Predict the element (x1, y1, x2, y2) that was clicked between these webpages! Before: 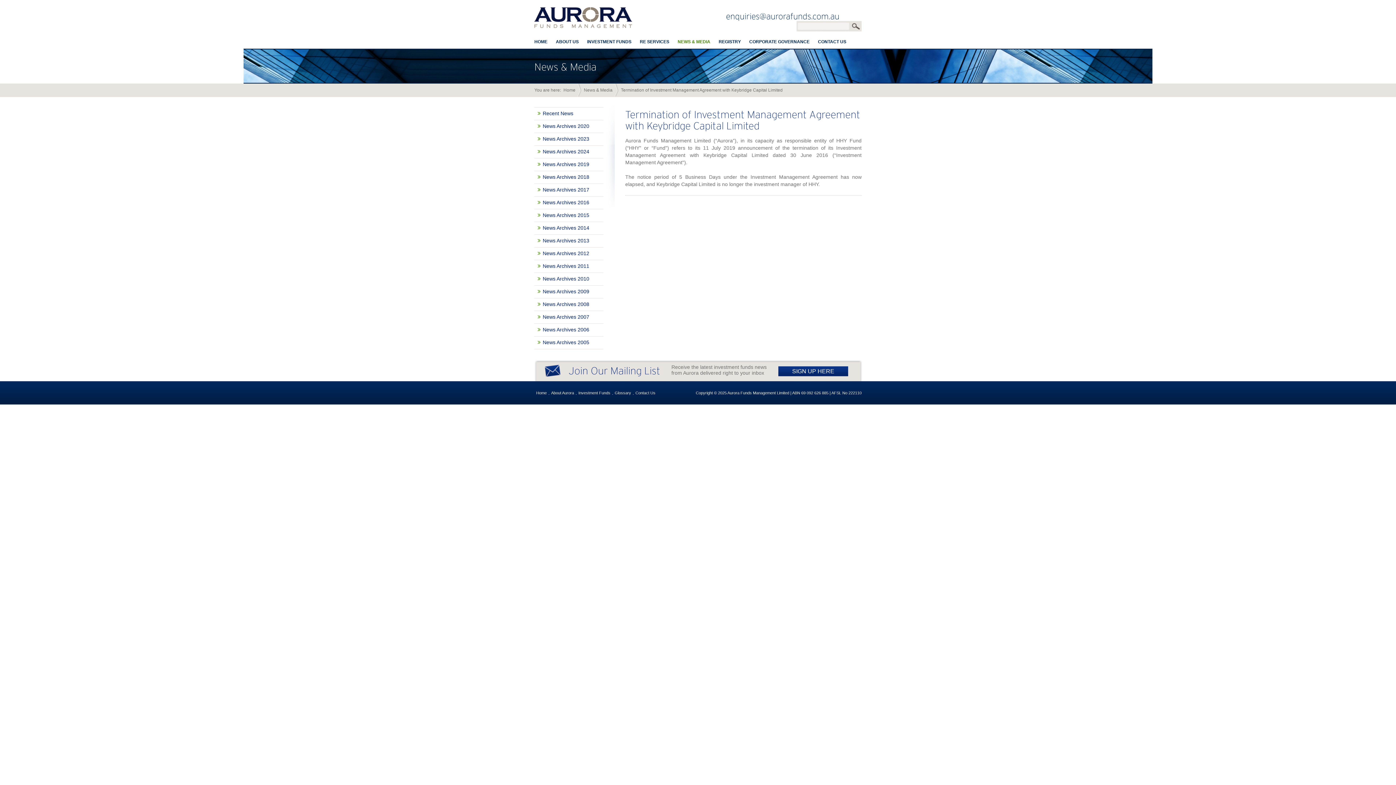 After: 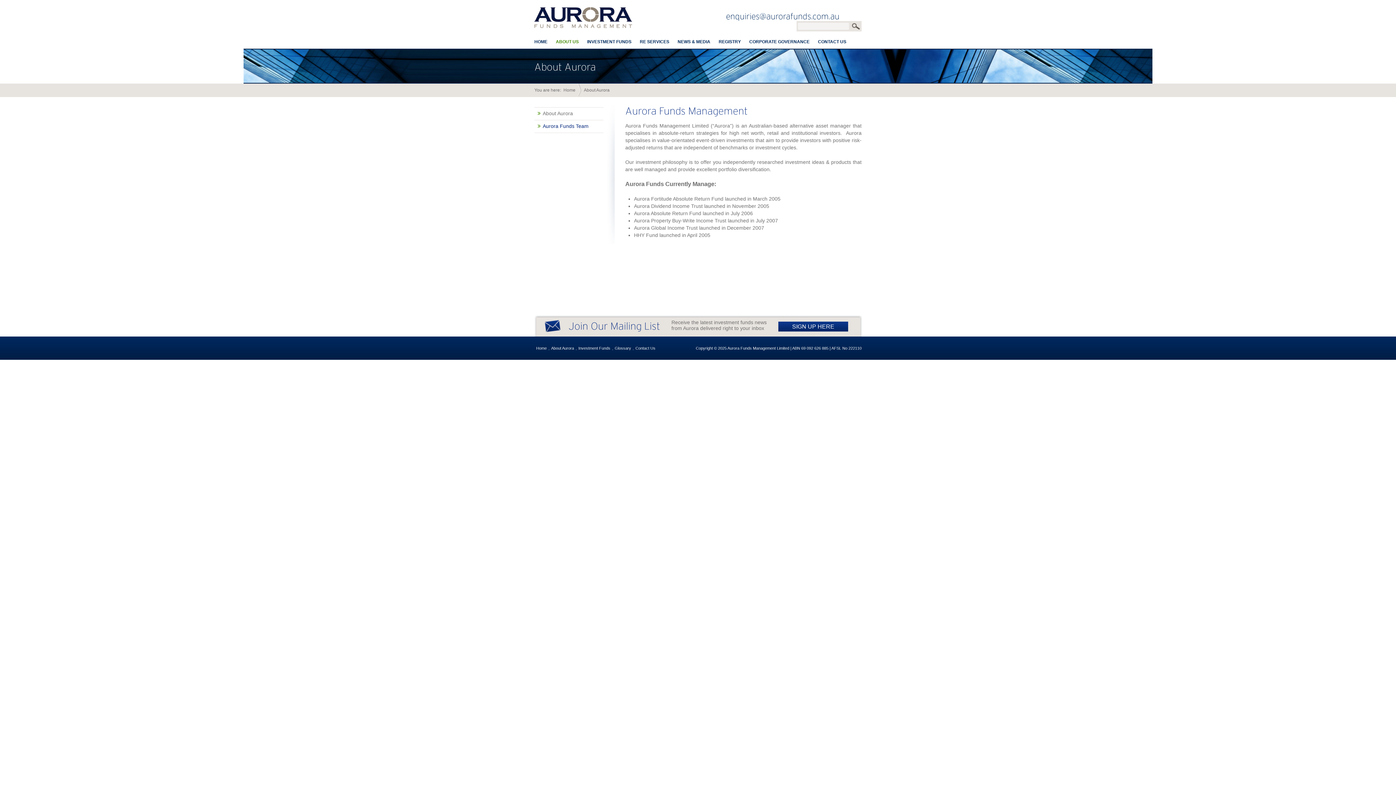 Action: label: ABOUT US bbox: (556, 39, 578, 44)